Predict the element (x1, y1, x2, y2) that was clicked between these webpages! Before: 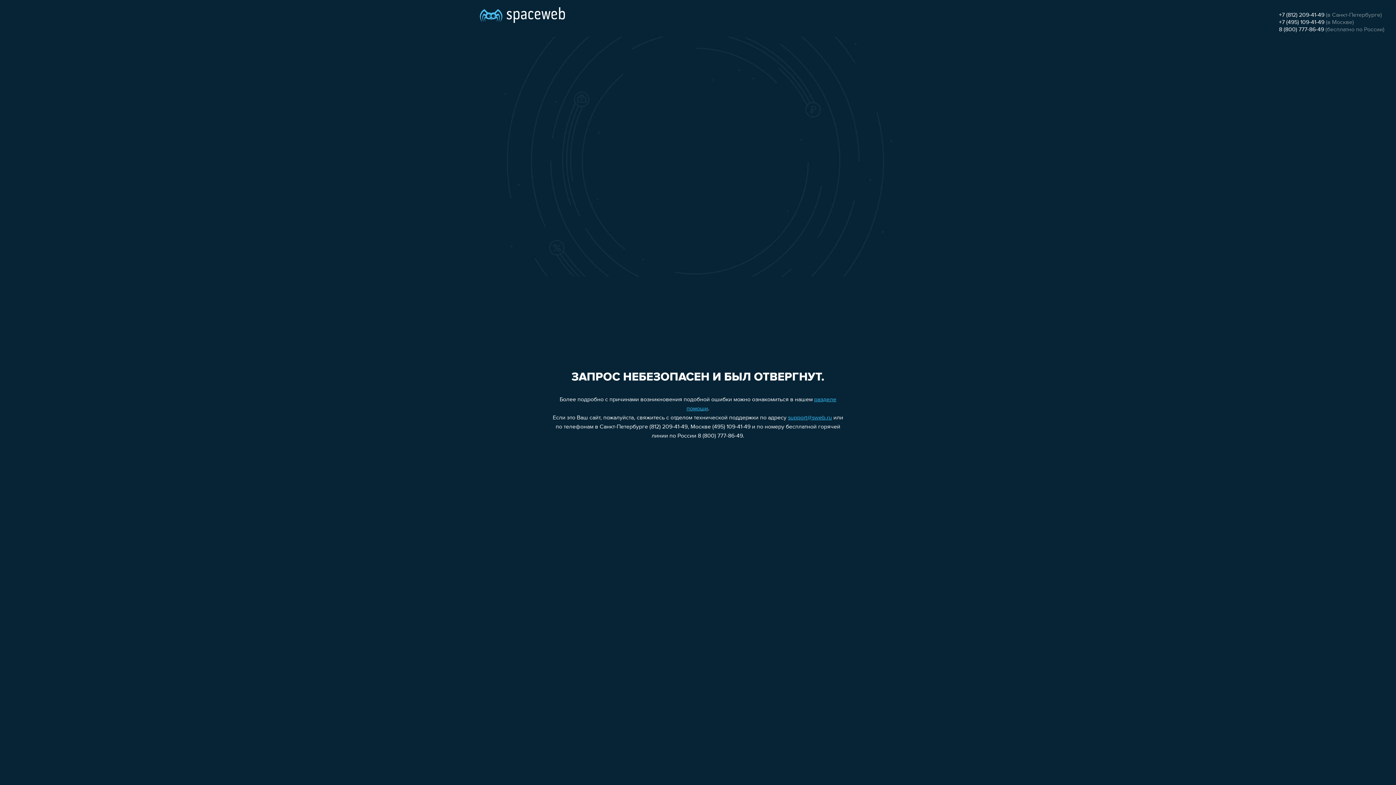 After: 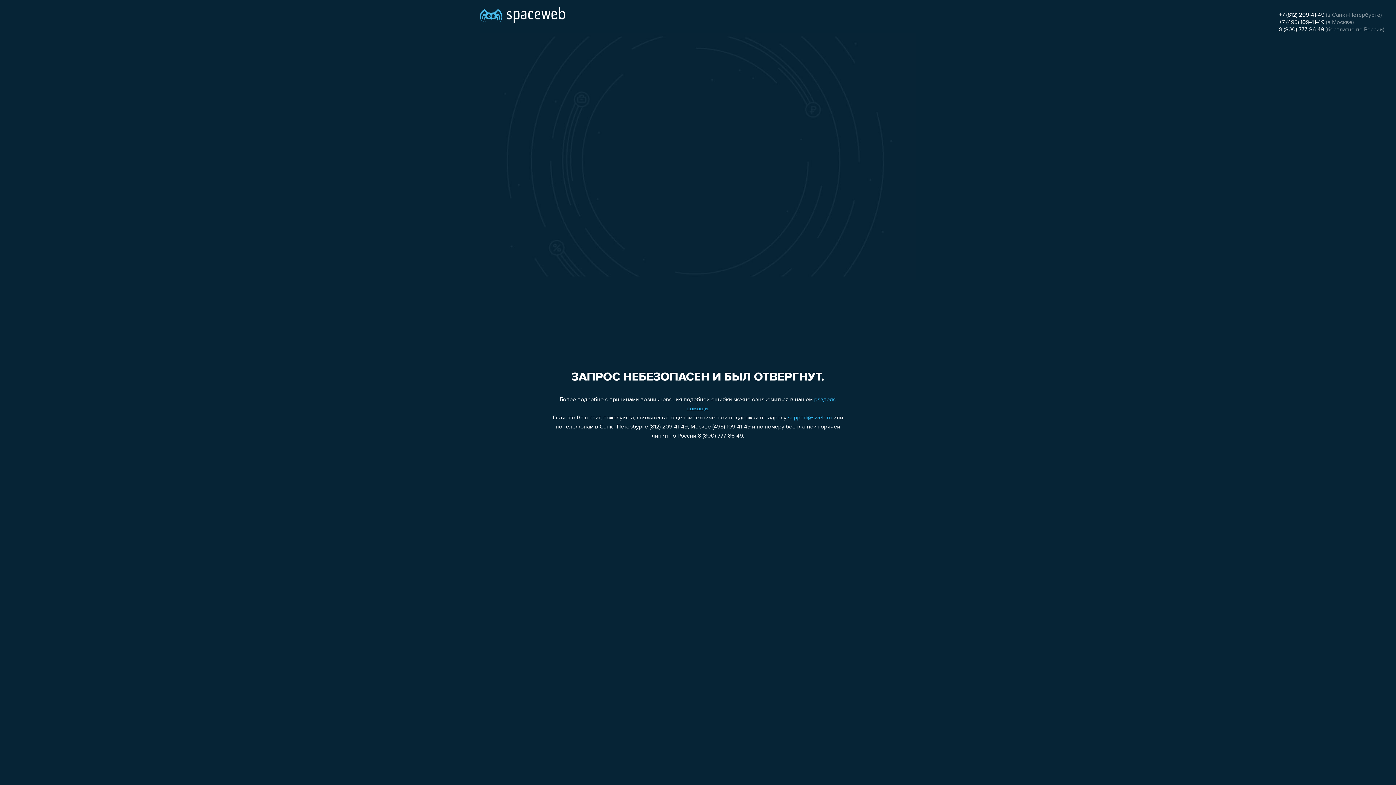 Action: label: support@sweb.ru bbox: (788, 415, 832, 421)